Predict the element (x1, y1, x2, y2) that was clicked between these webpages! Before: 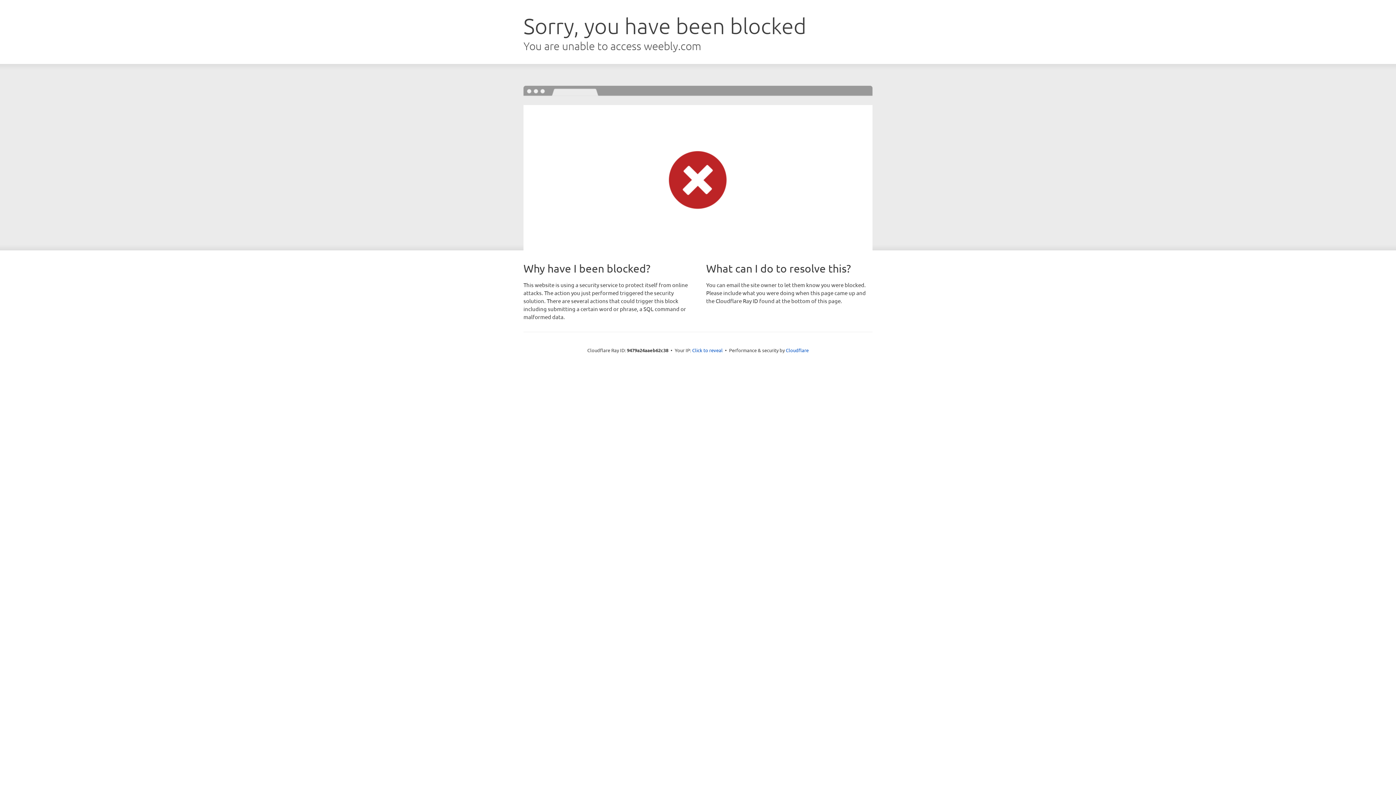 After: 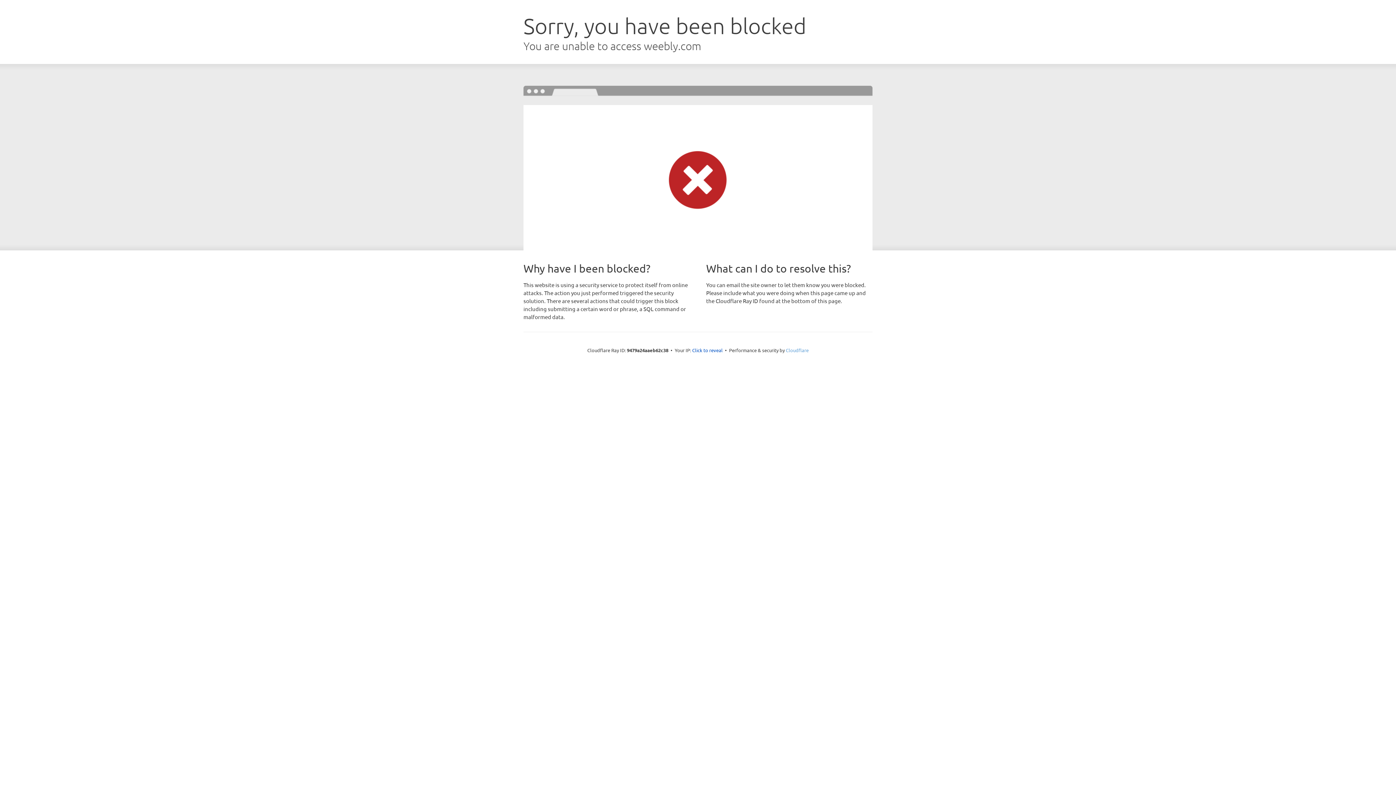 Action: bbox: (786, 347, 808, 353) label: Cloudflare